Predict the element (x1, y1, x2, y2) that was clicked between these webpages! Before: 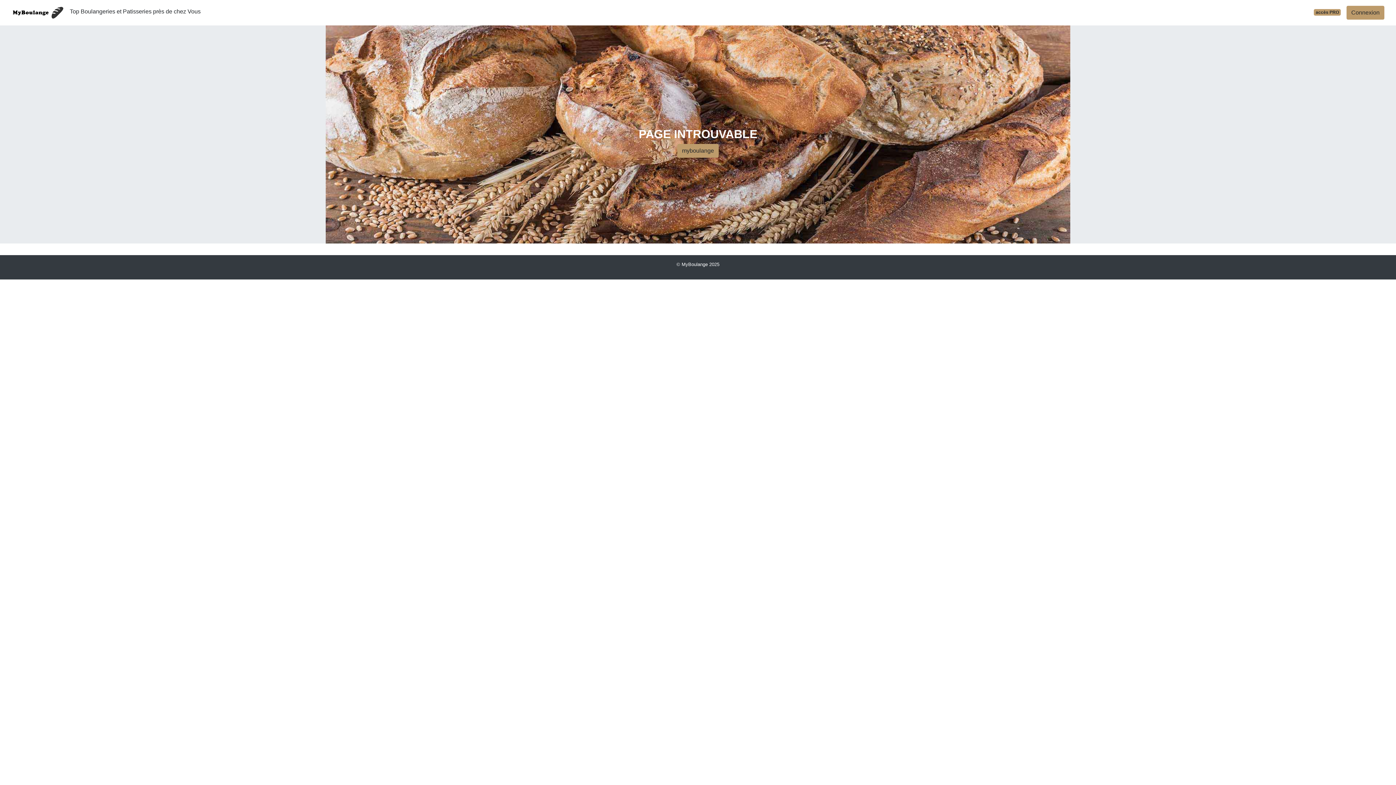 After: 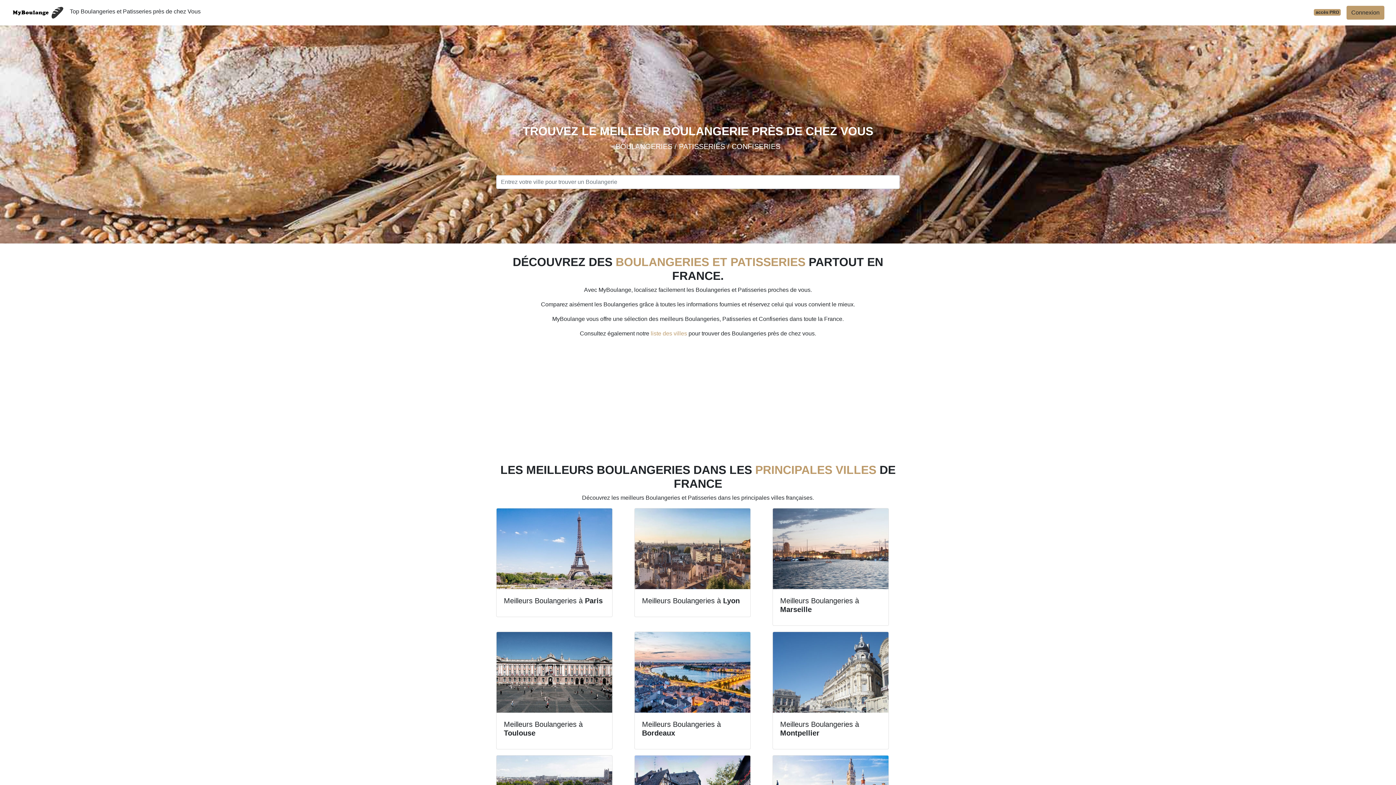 Action: bbox: (5, 4, 64, 20)